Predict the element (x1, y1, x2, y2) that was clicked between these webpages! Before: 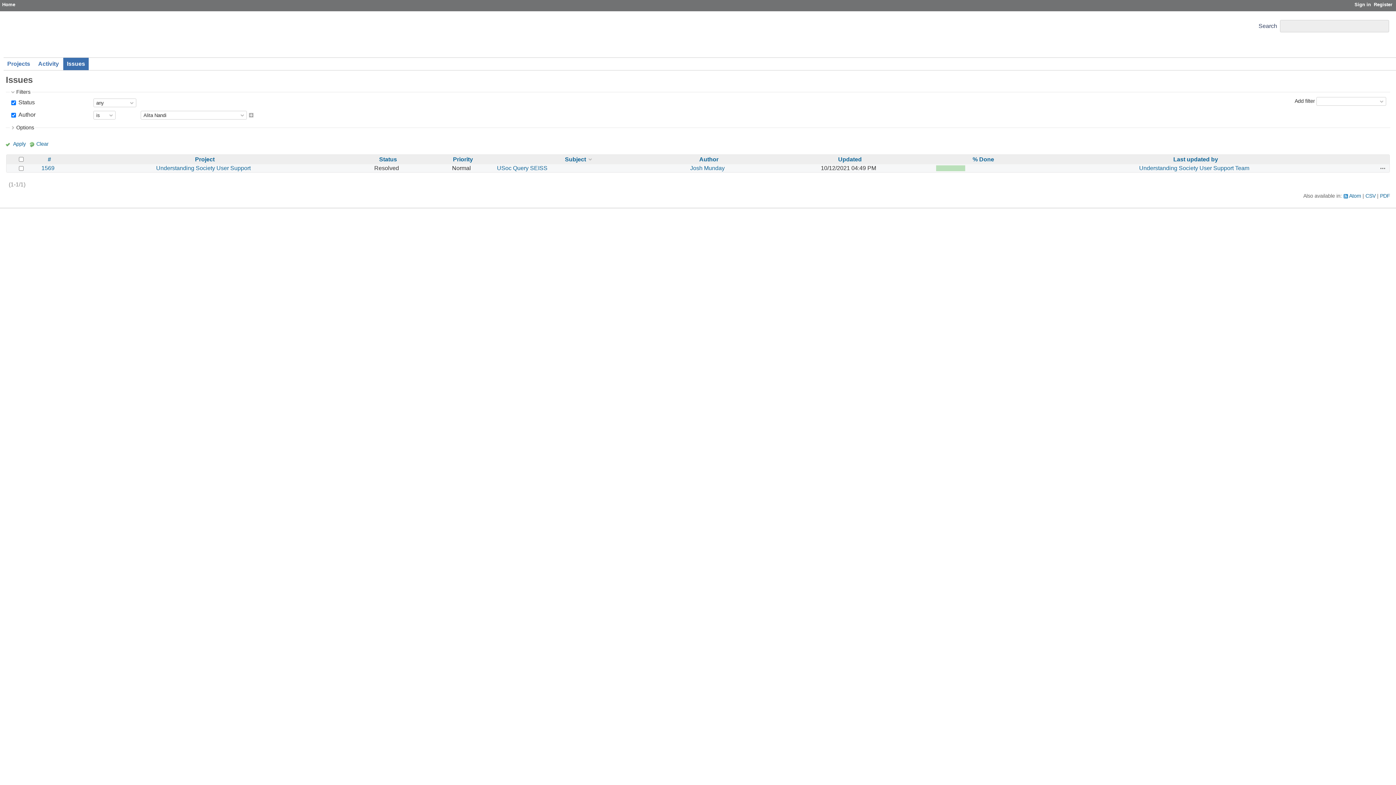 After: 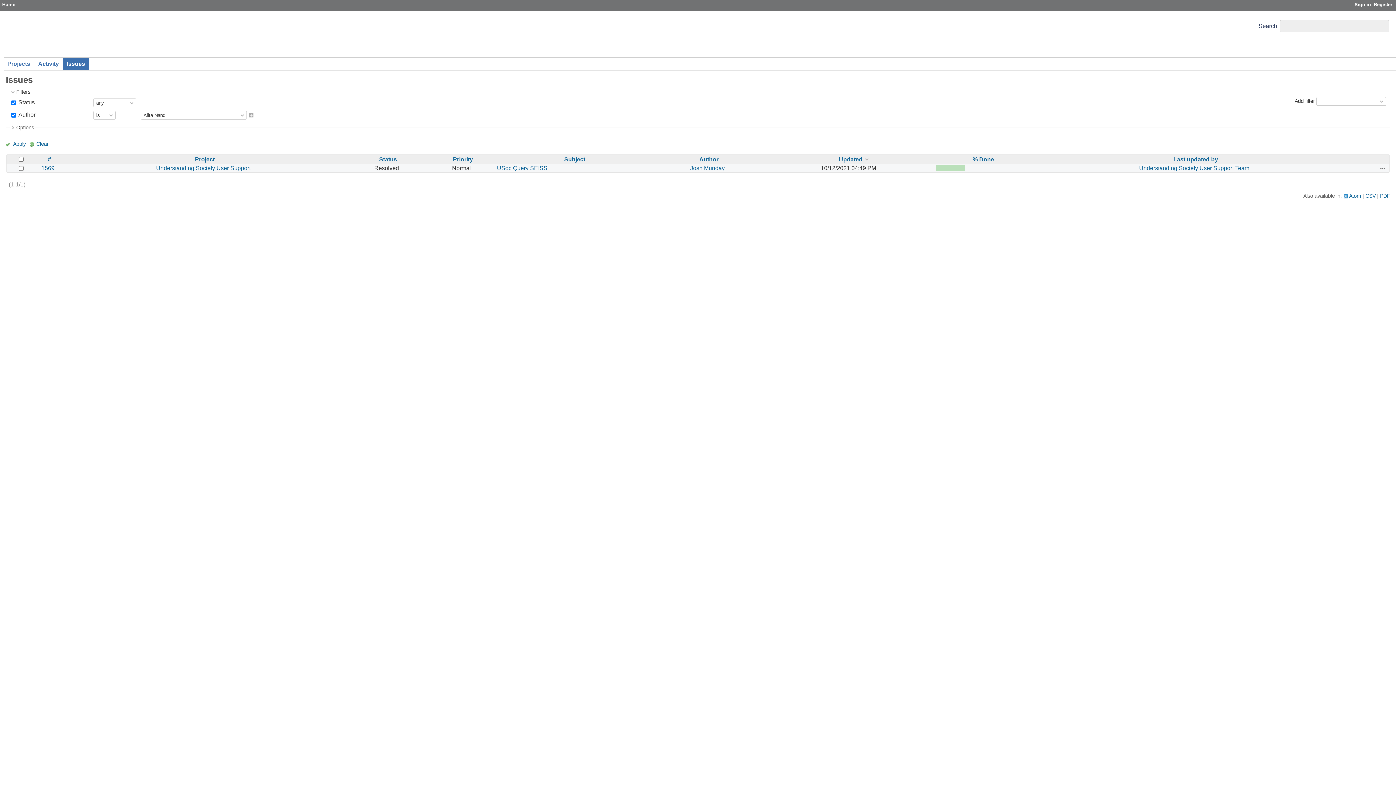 Action: bbox: (838, 156, 862, 162) label: Updated